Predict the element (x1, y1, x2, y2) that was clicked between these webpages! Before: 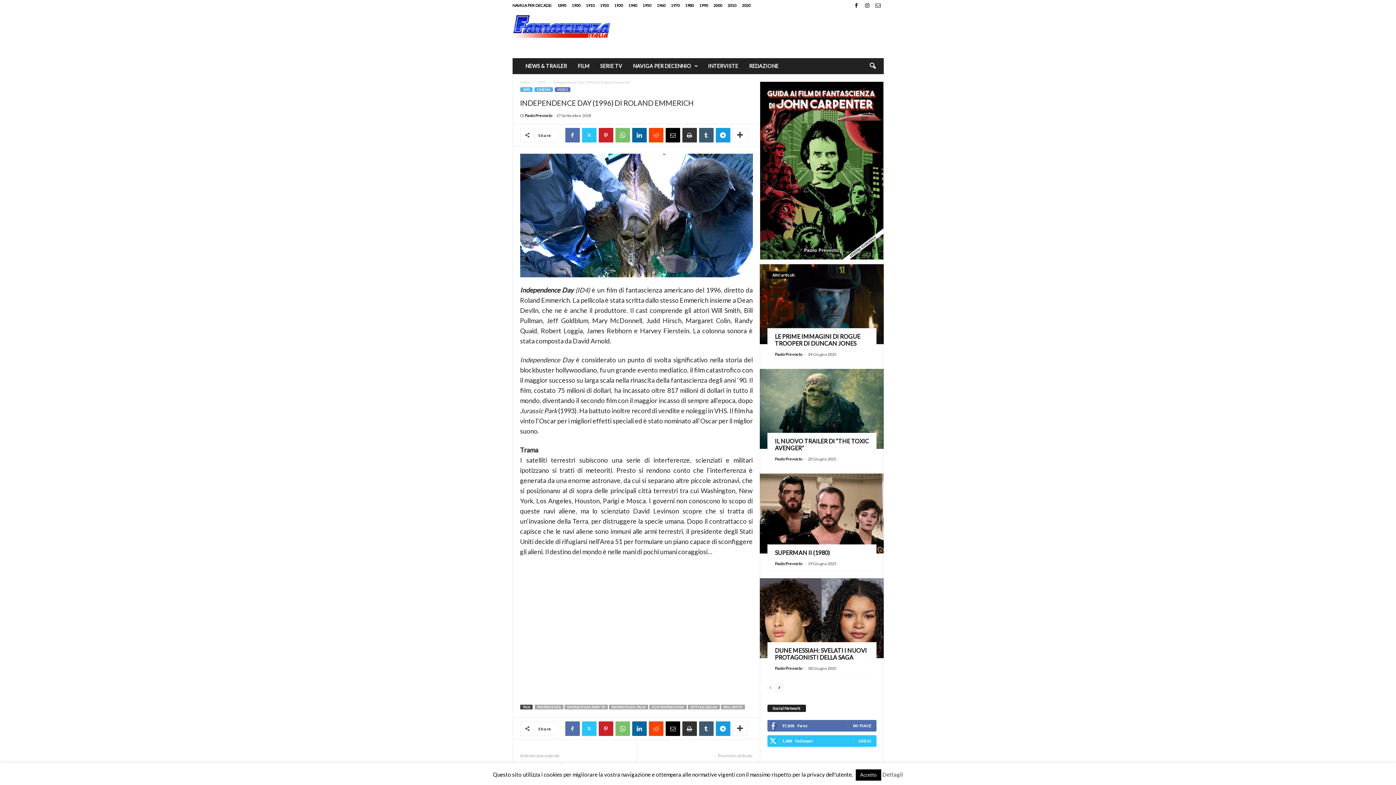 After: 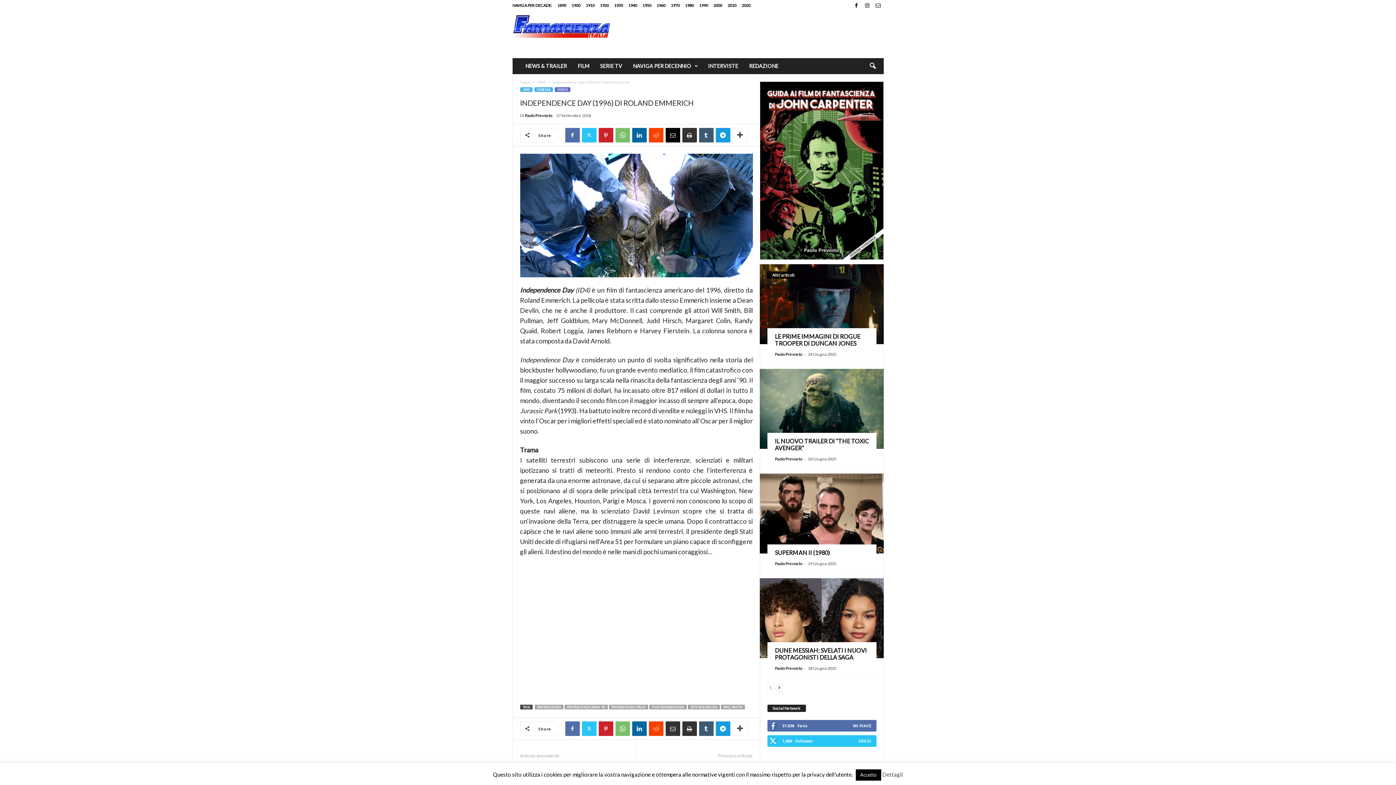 Action: bbox: (665, 721, 680, 736)